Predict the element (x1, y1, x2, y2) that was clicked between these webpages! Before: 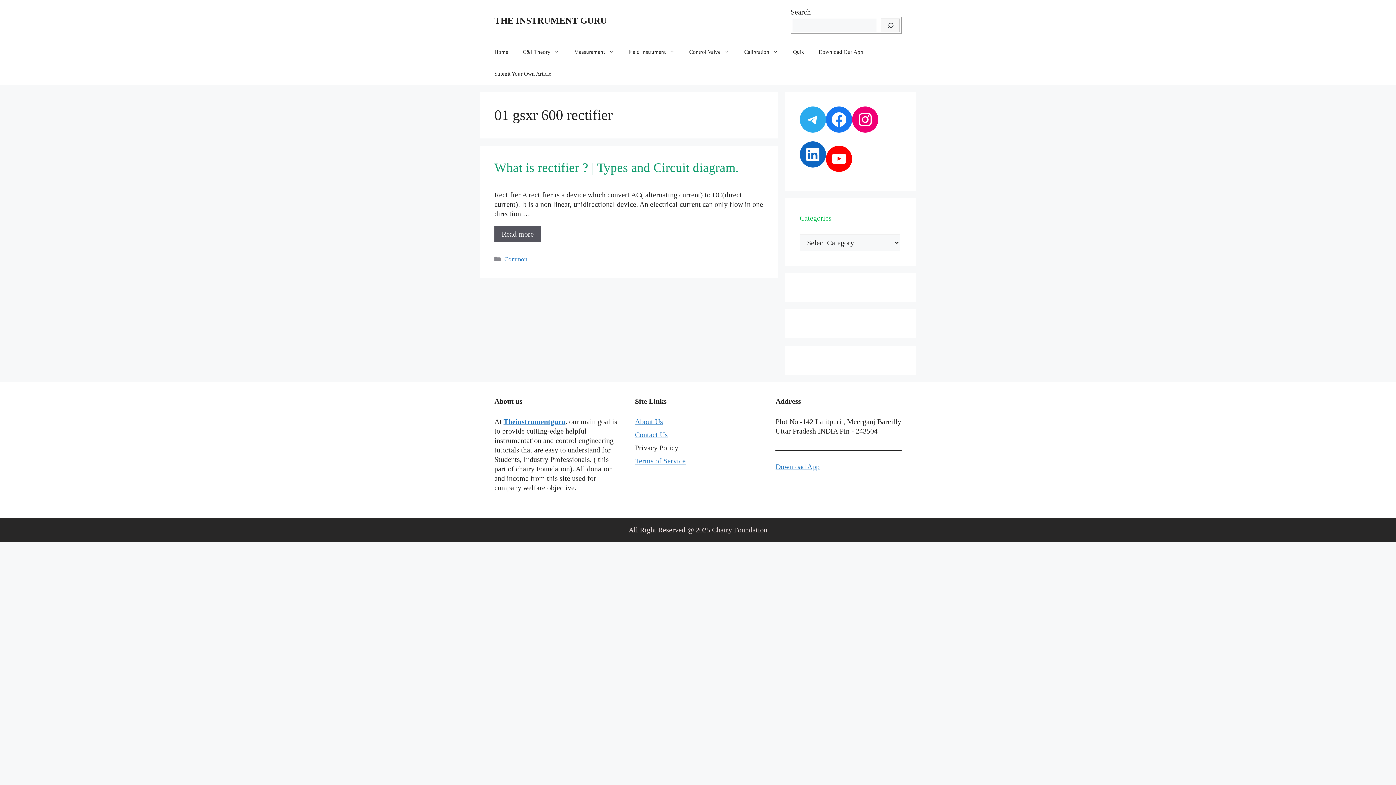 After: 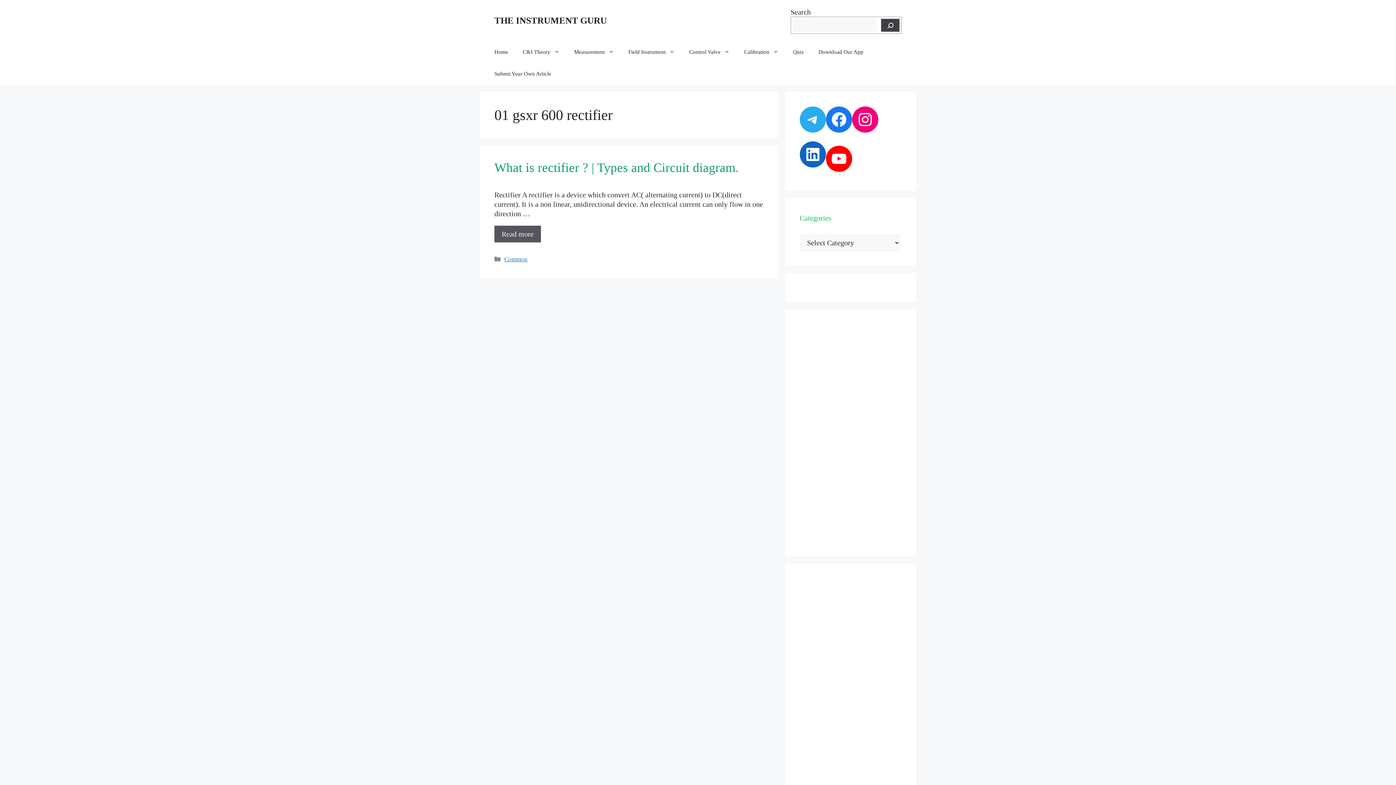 Action: bbox: (881, 18, 900, 32) label: Search